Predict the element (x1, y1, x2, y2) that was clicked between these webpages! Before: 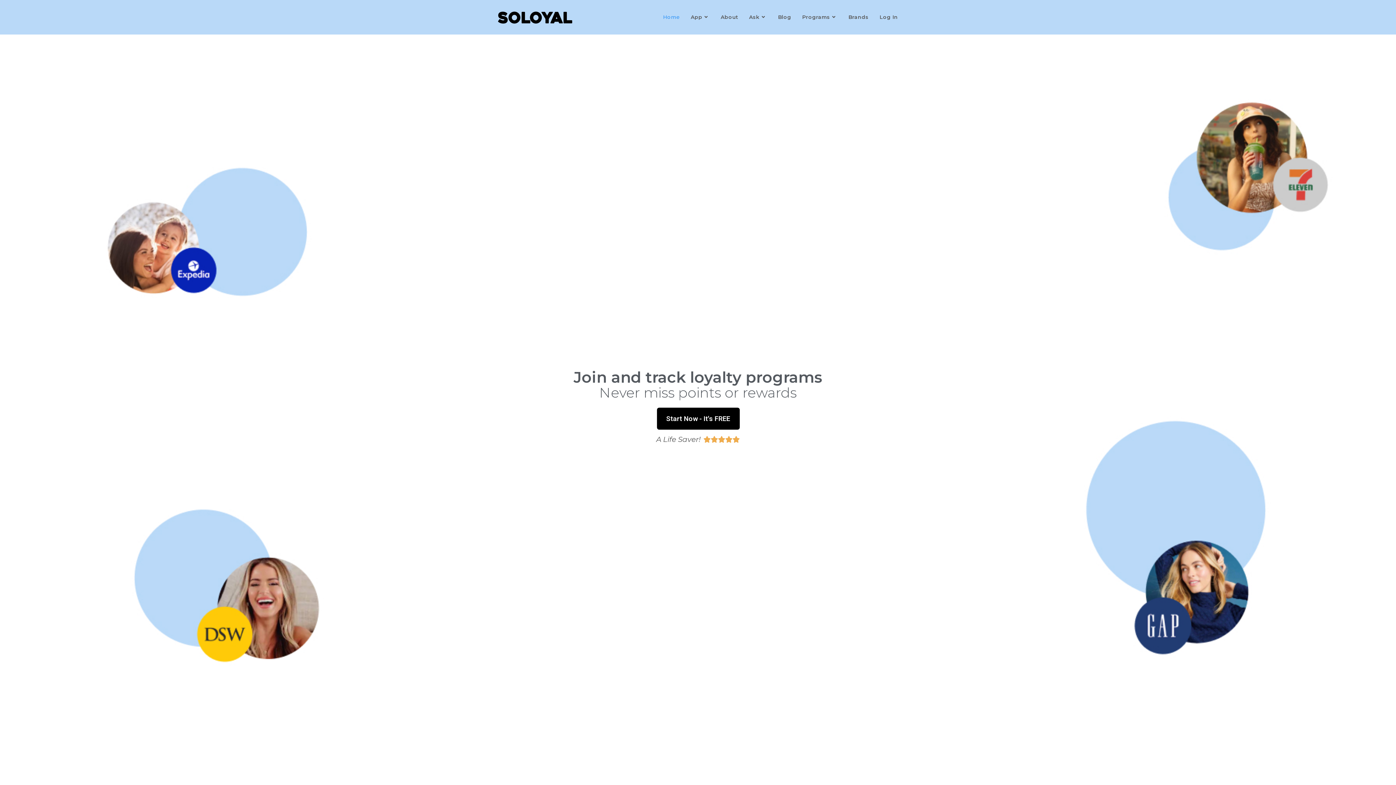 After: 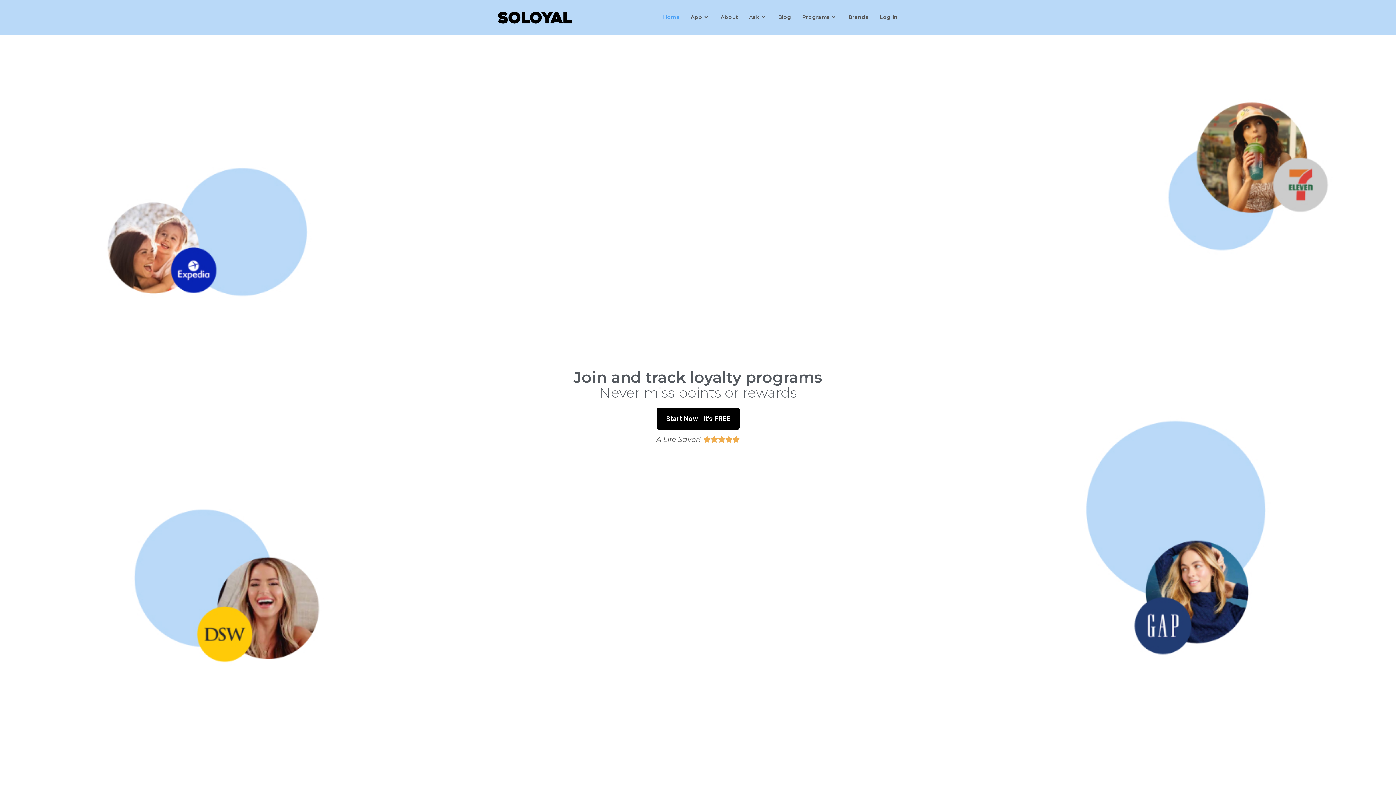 Action: bbox: (657, 0, 685, 34) label: Home